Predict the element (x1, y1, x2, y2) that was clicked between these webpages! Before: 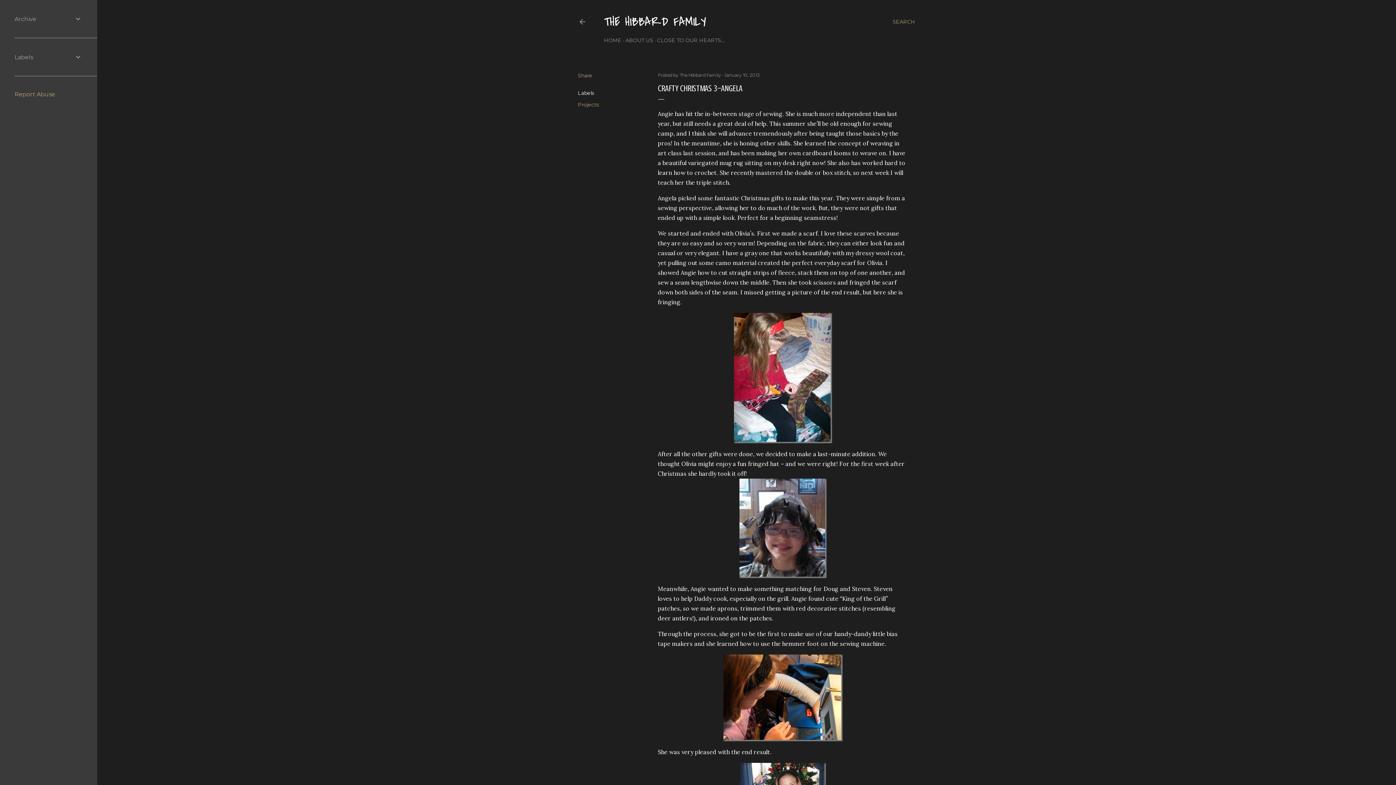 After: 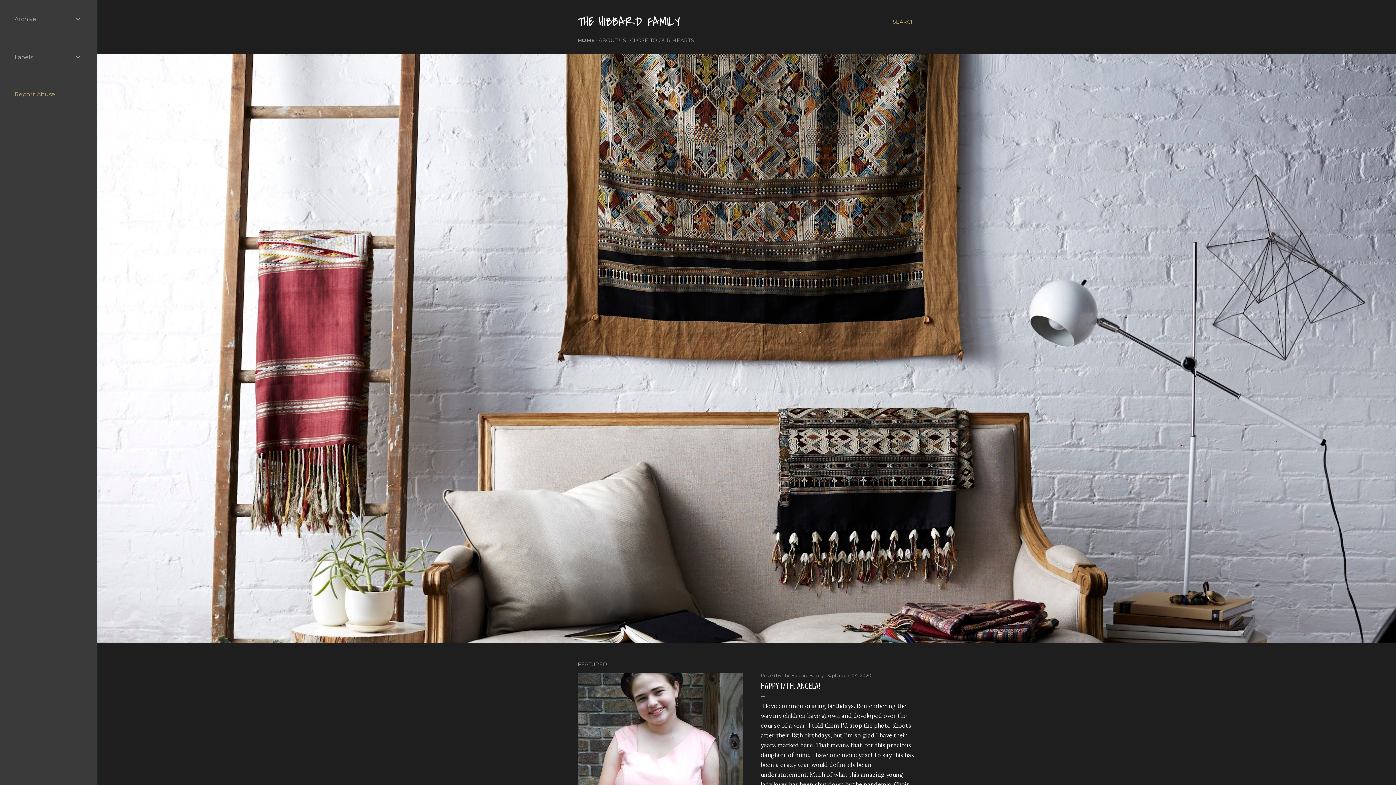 Action: bbox: (578, 18, 586, 28)